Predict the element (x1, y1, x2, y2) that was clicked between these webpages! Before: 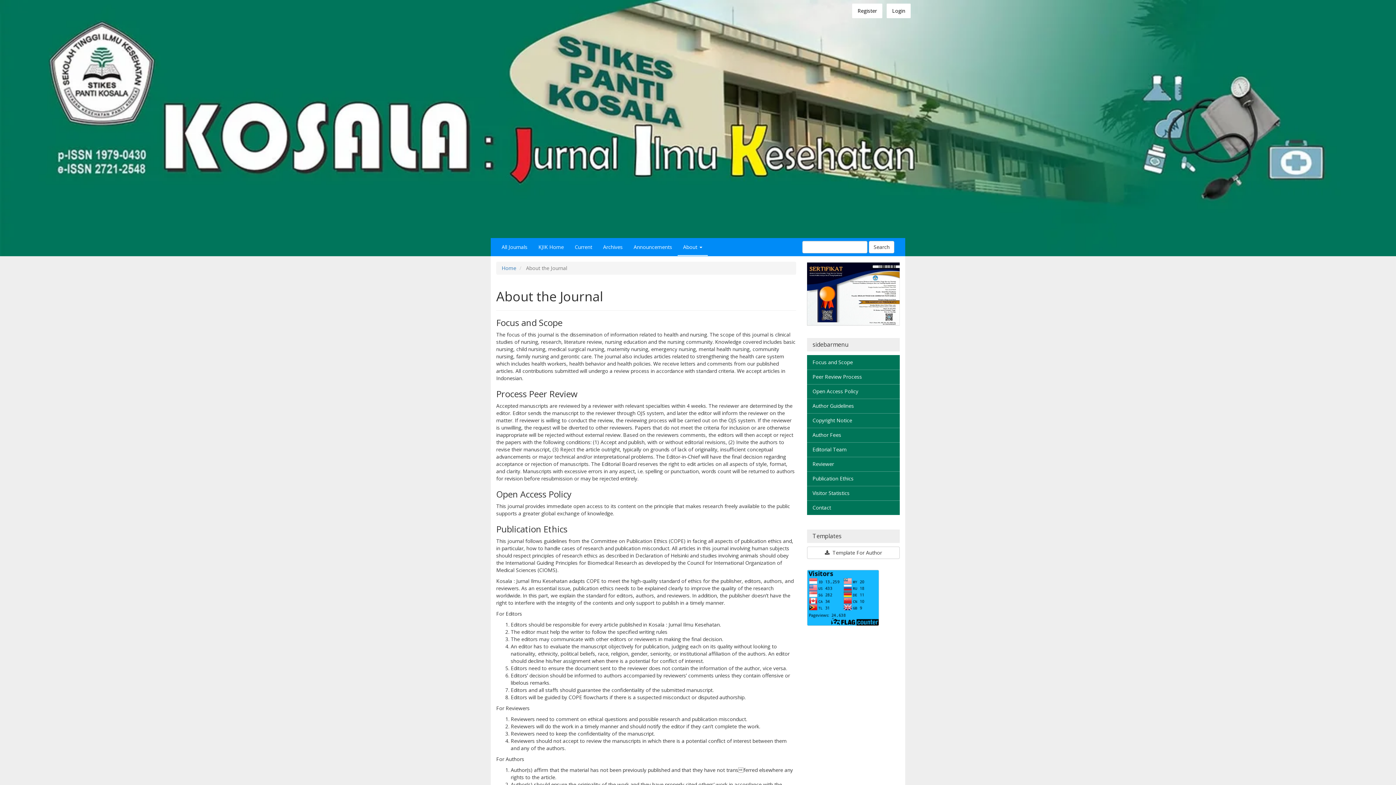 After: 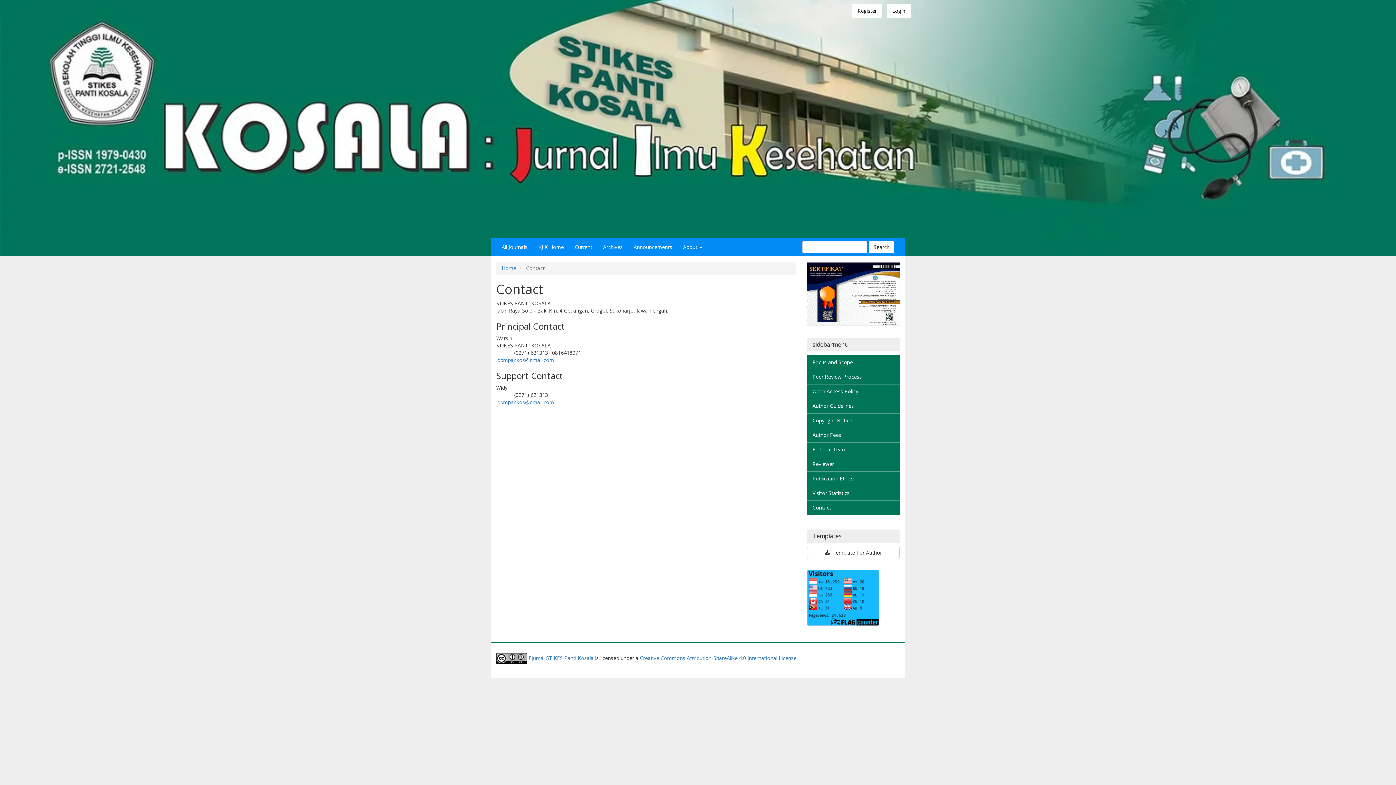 Action: label: Contact bbox: (812, 504, 831, 511)